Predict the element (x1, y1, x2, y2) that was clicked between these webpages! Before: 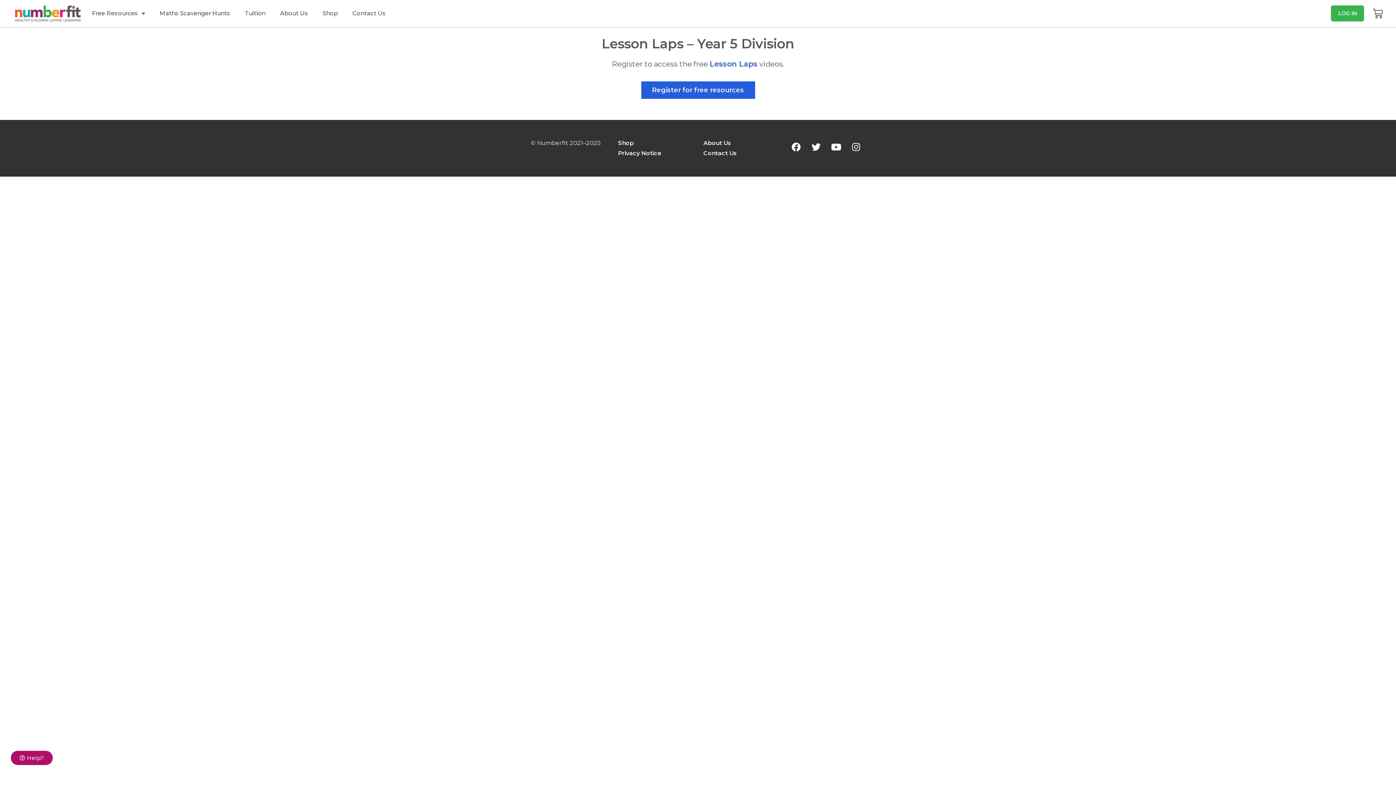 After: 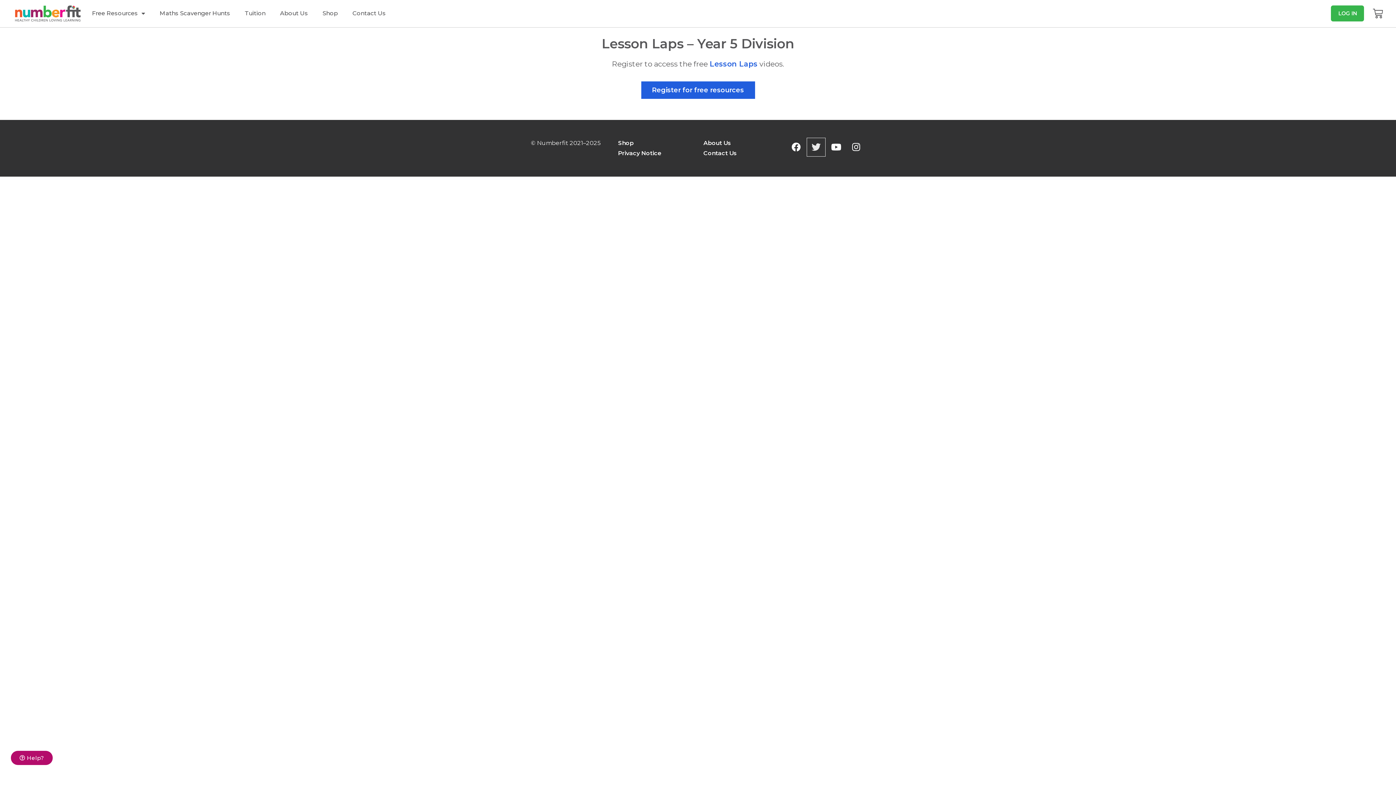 Action: label: Twitter bbox: (807, 138, 825, 156)